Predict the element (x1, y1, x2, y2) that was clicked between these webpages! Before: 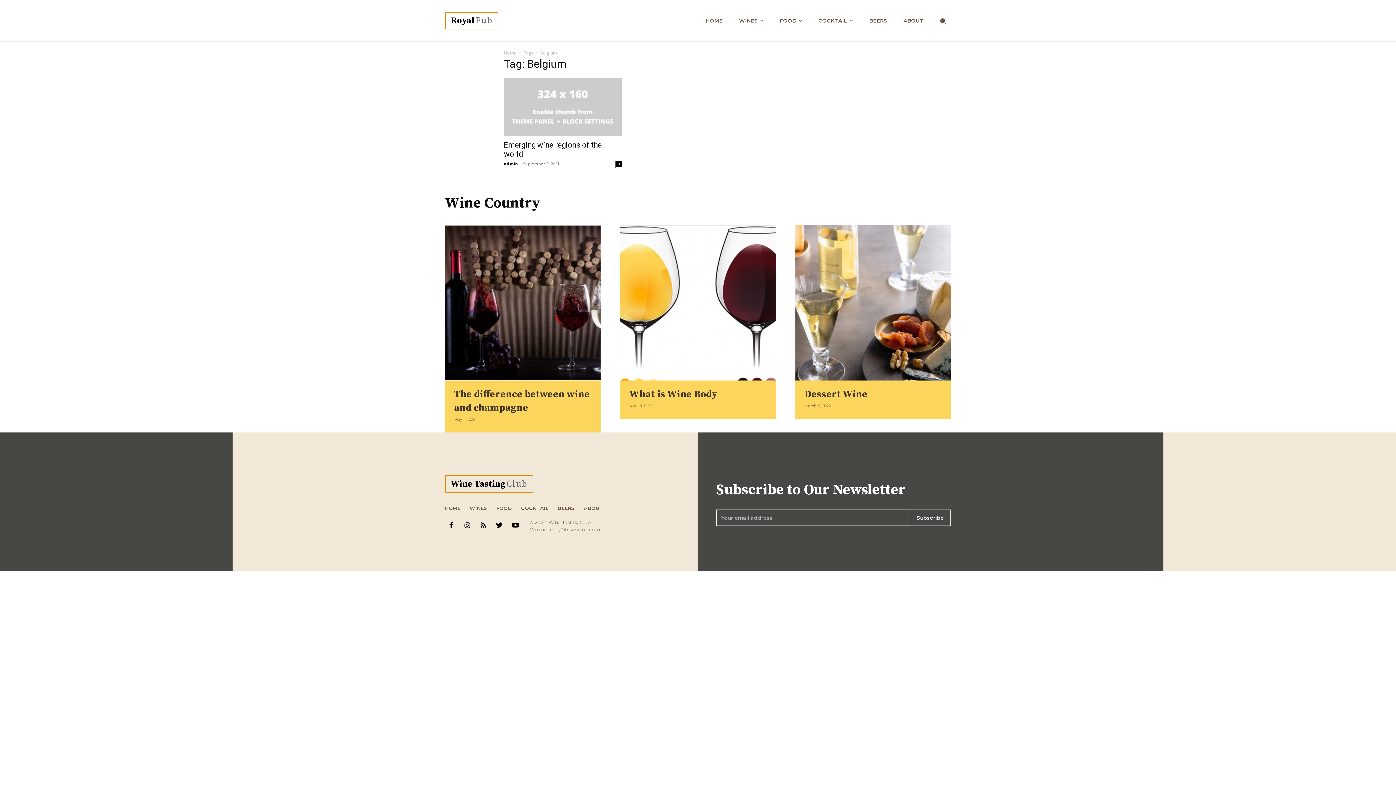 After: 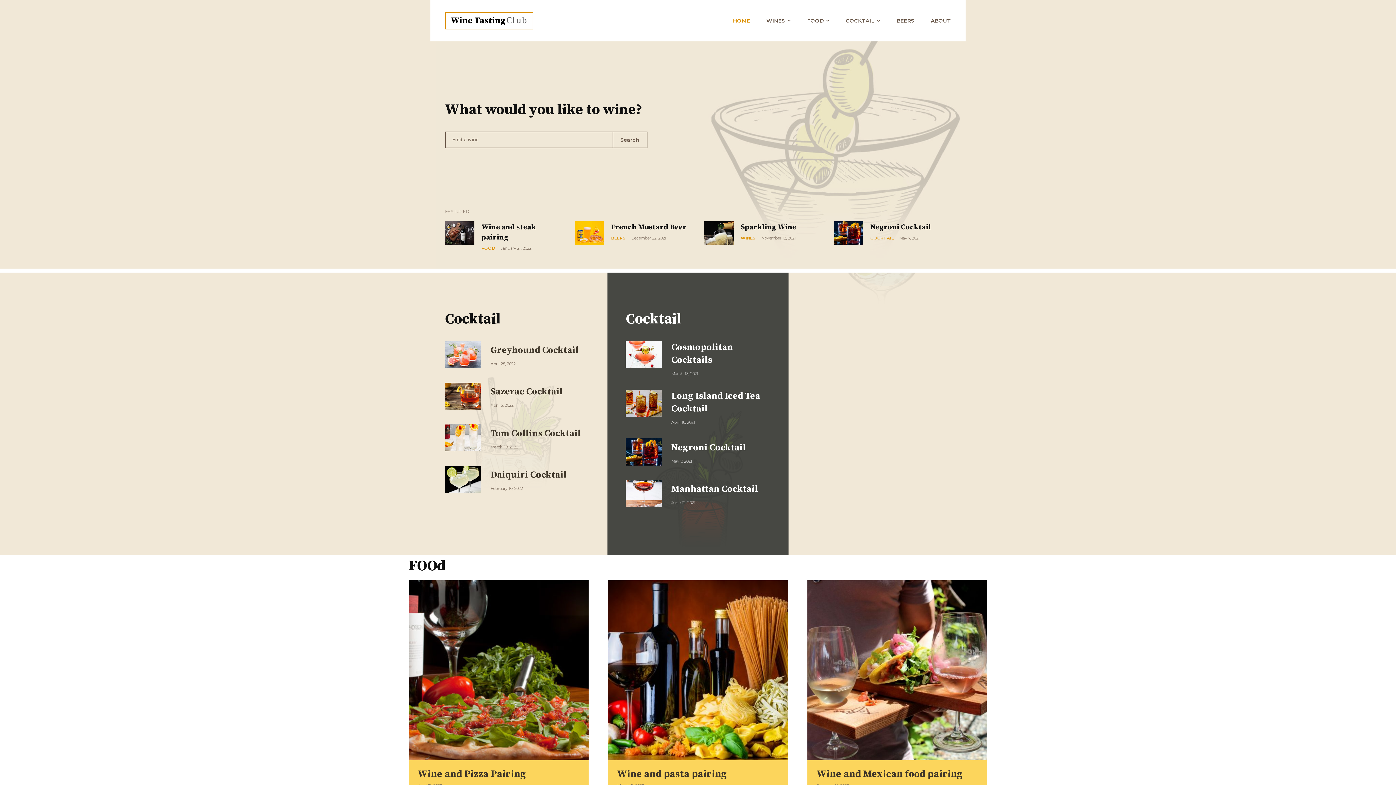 Action: bbox: (705, 0, 722, 41) label: HOME